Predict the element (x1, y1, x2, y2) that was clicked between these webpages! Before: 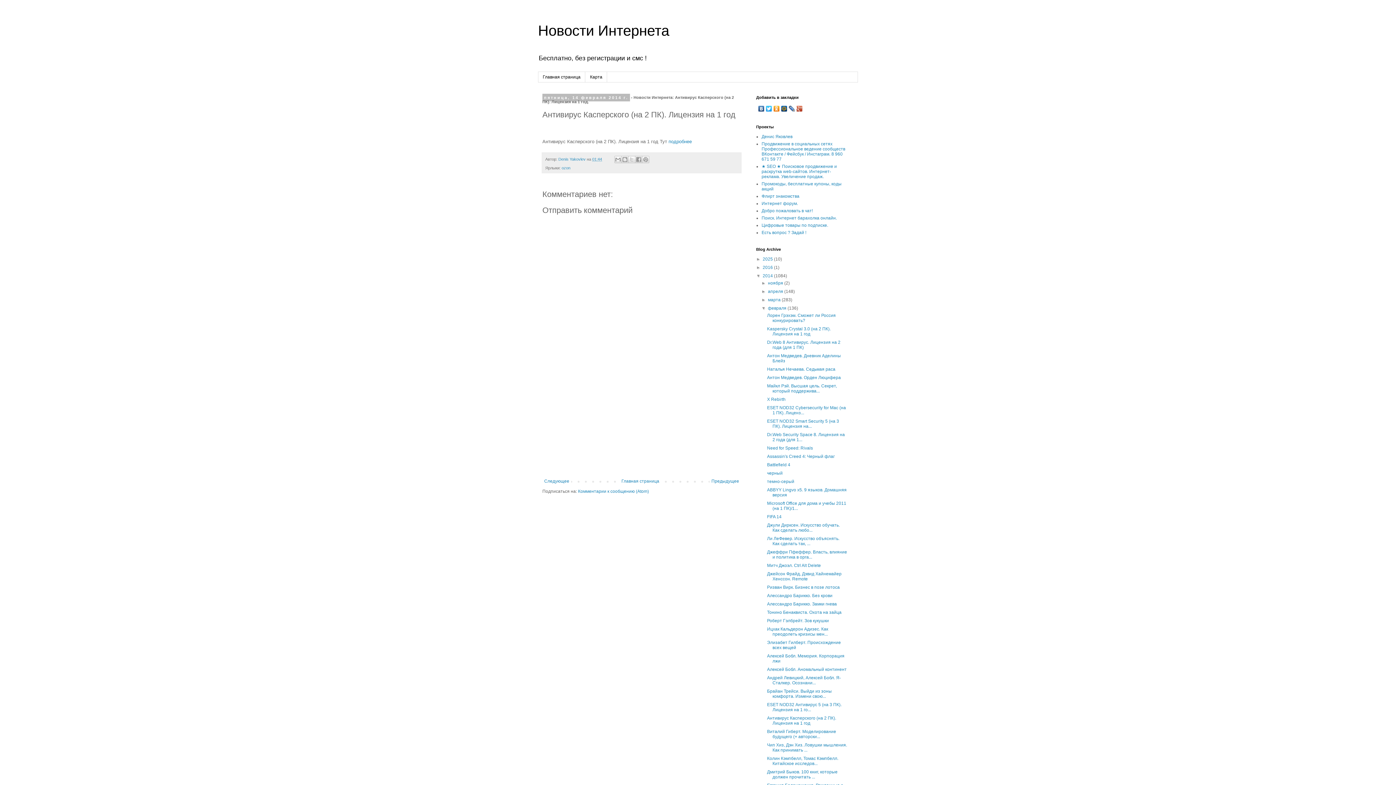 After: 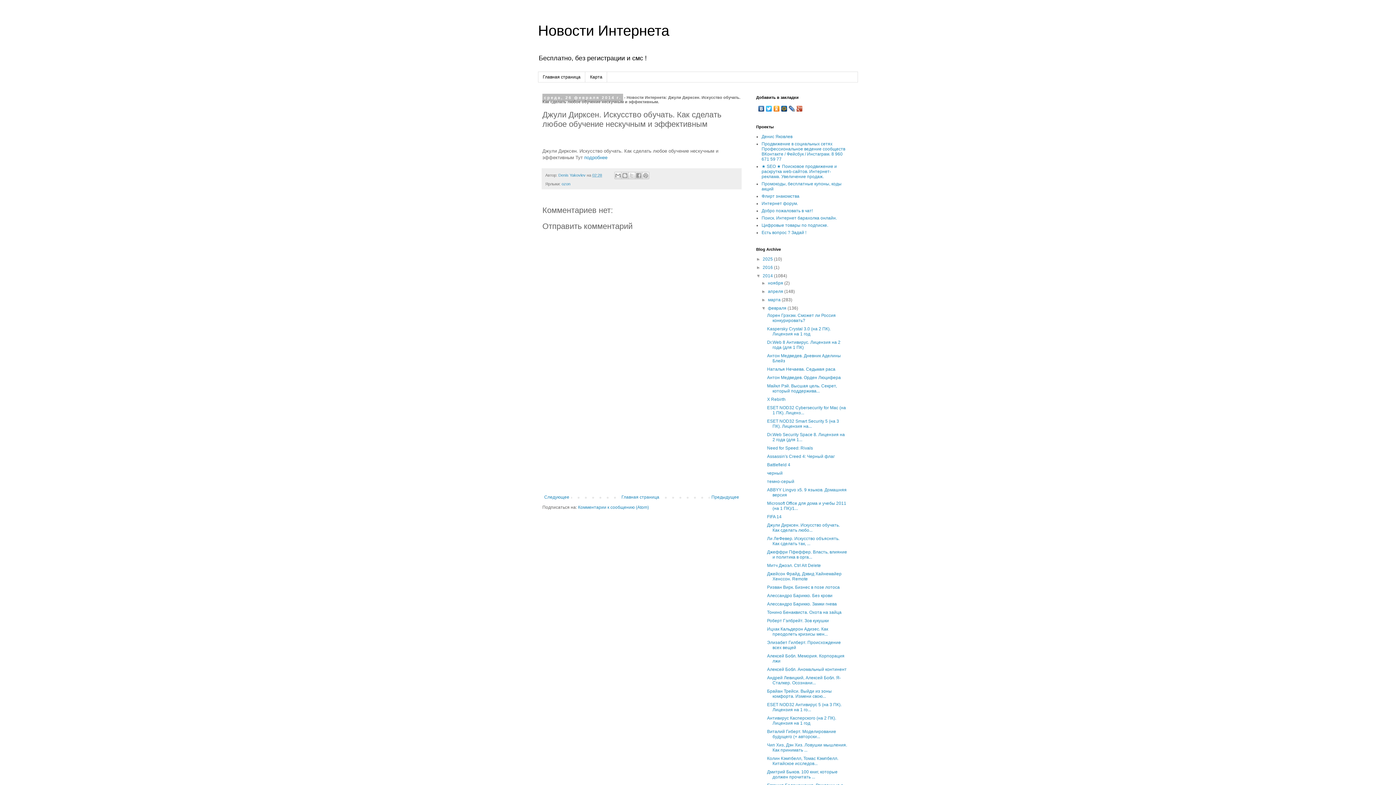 Action: label: Джули Дирксен. Искусство обучать. Как сделать любо... bbox: (767, 523, 839, 533)